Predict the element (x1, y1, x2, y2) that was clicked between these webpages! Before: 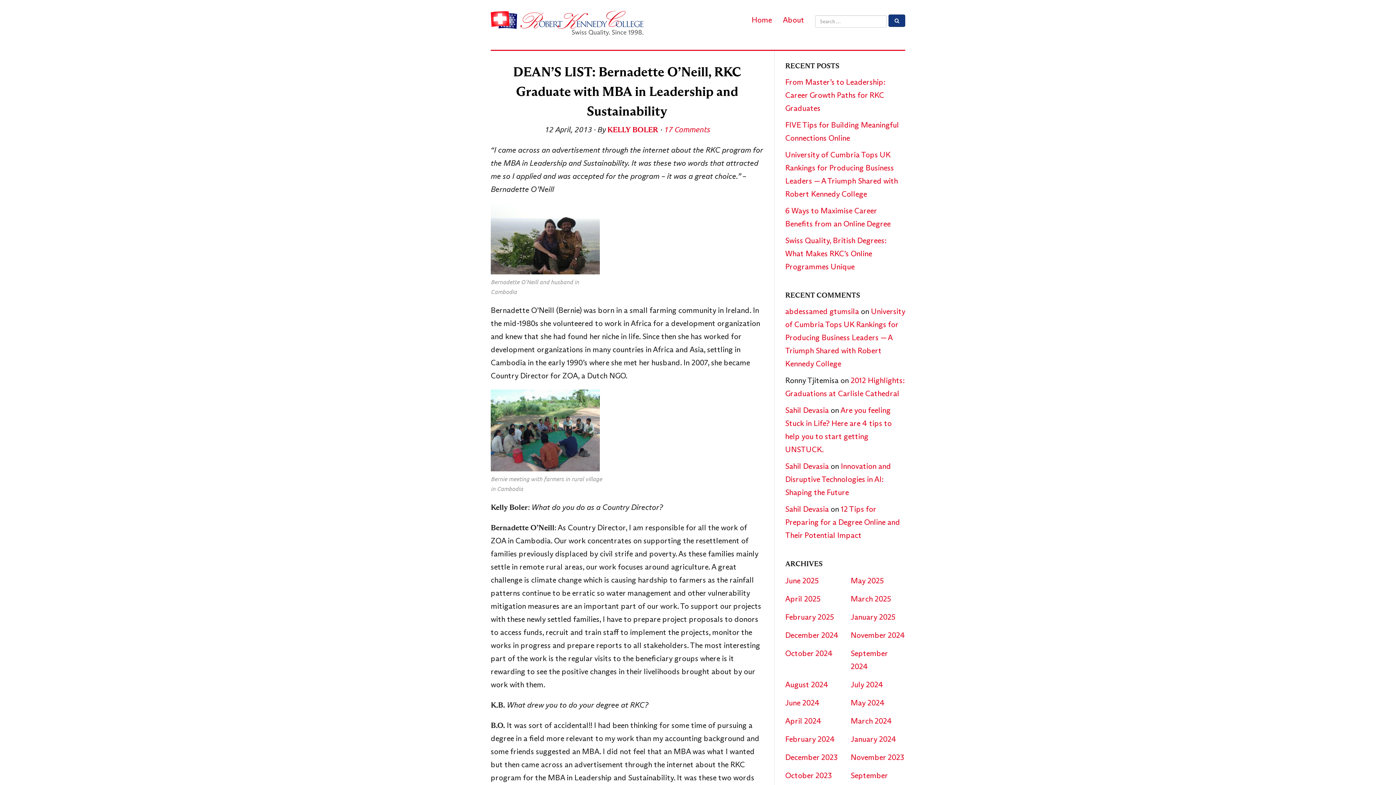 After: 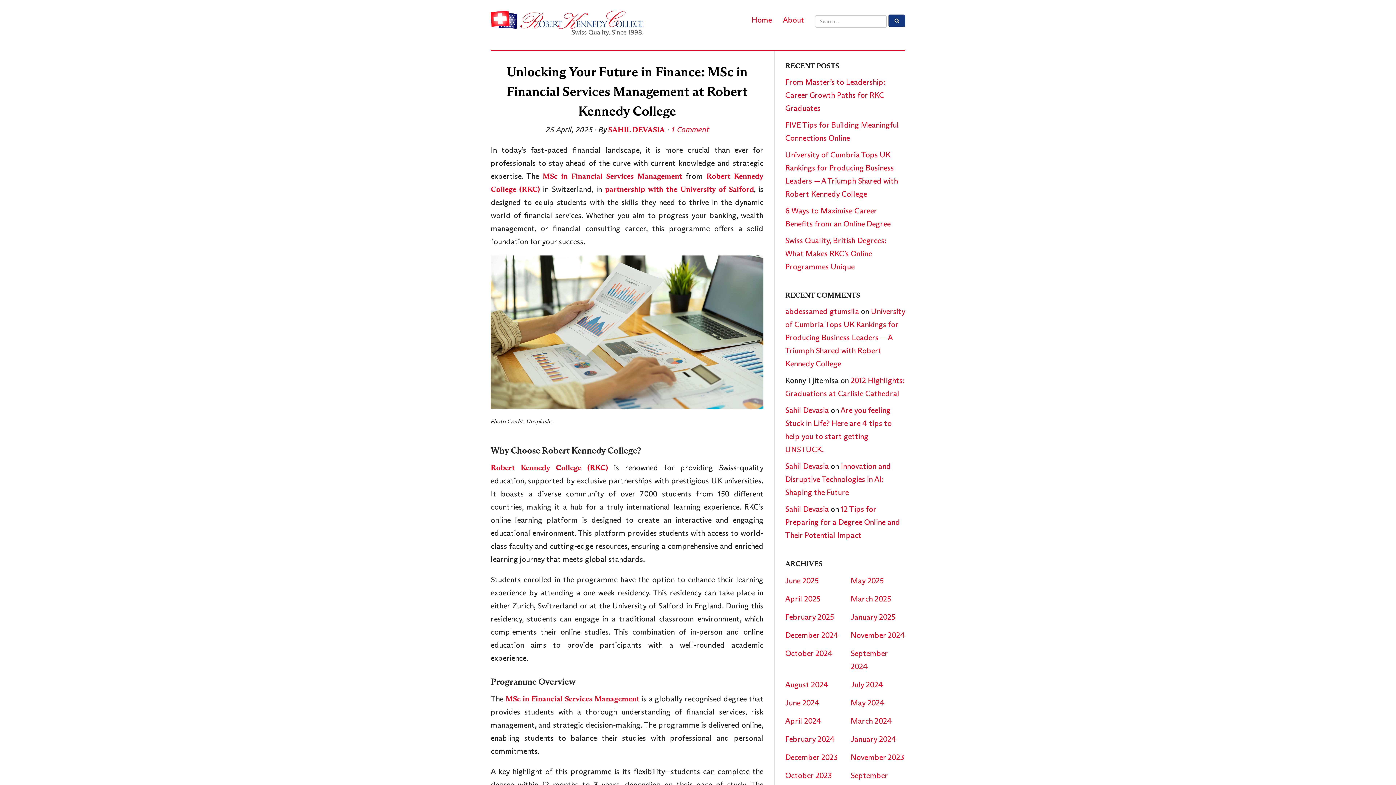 Action: bbox: (785, 594, 820, 604) label: April 2025